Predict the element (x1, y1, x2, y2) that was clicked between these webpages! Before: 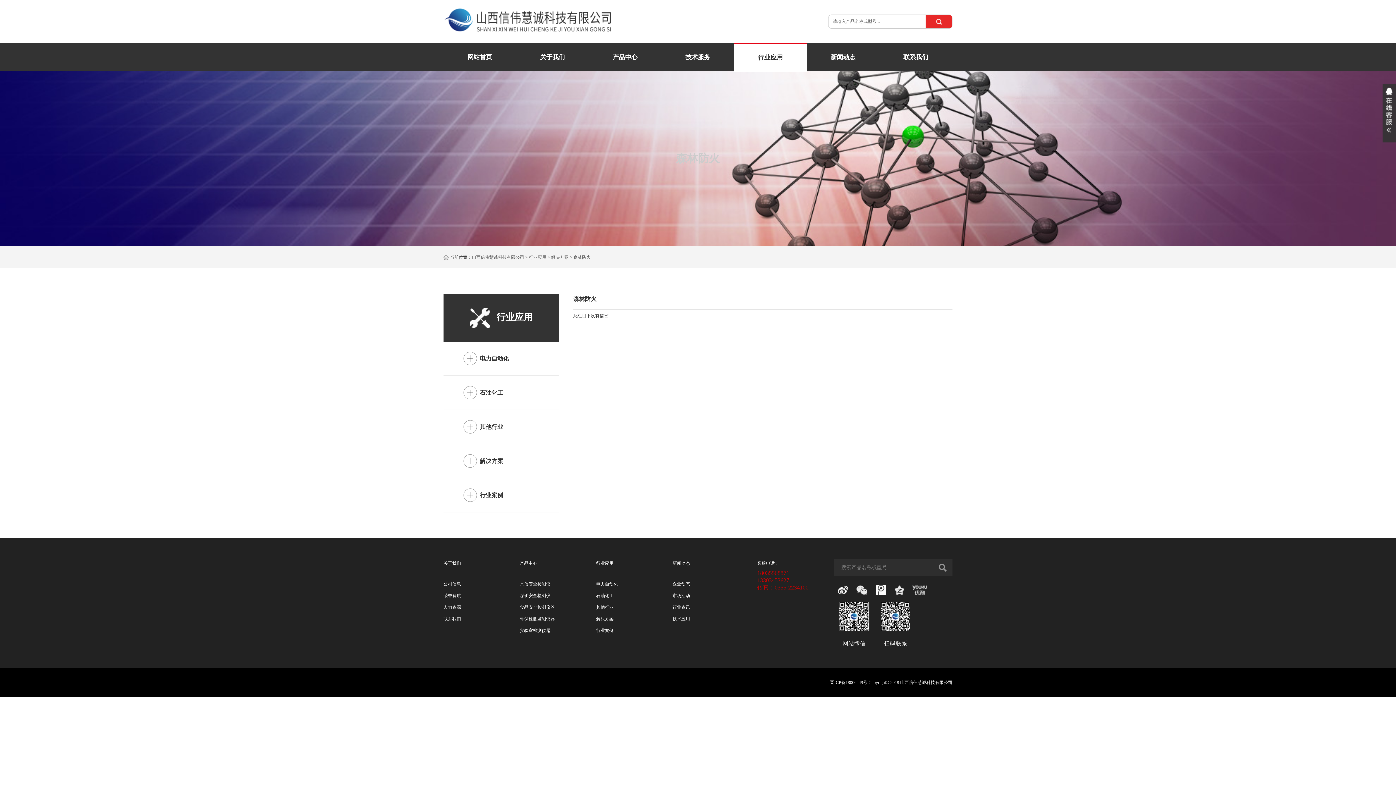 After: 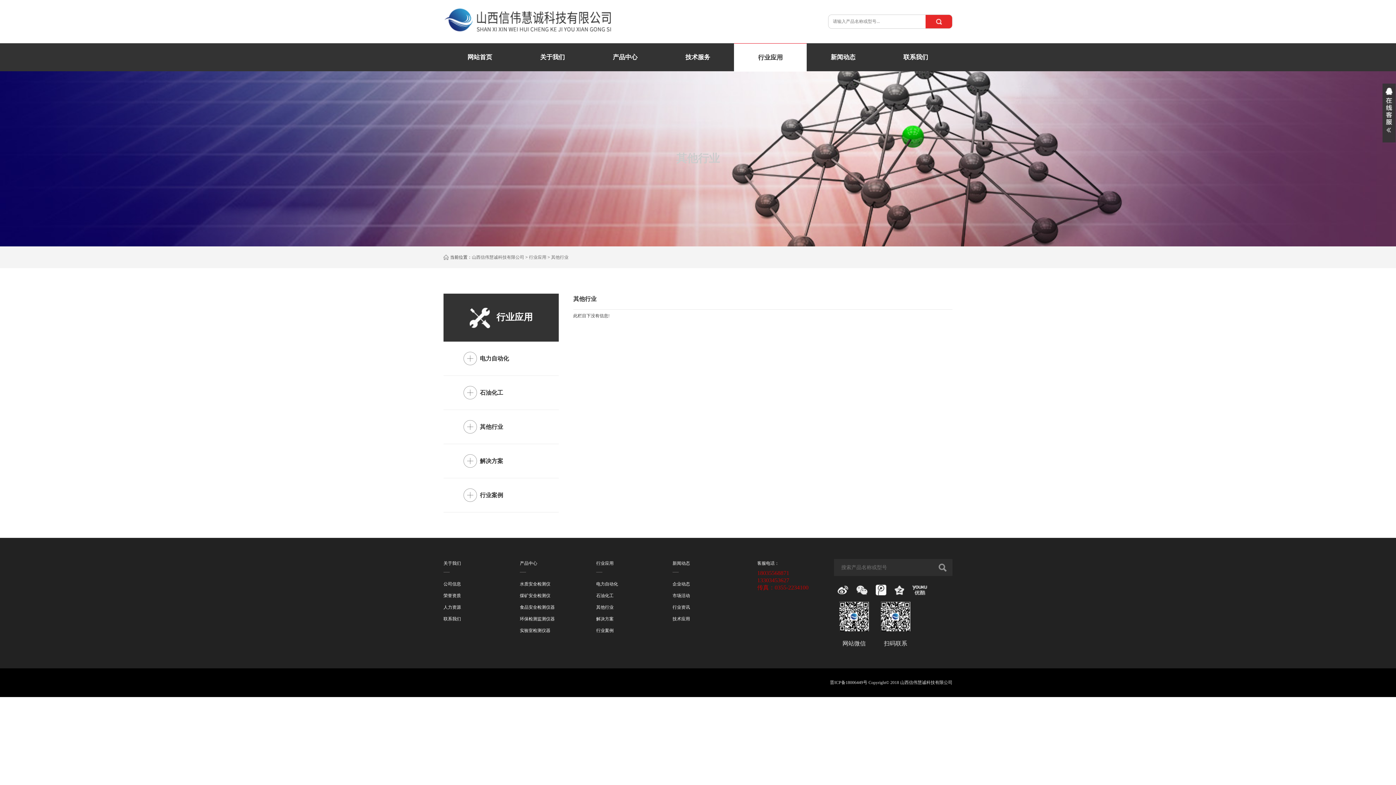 Action: label: 其他行业 bbox: (596, 605, 613, 610)